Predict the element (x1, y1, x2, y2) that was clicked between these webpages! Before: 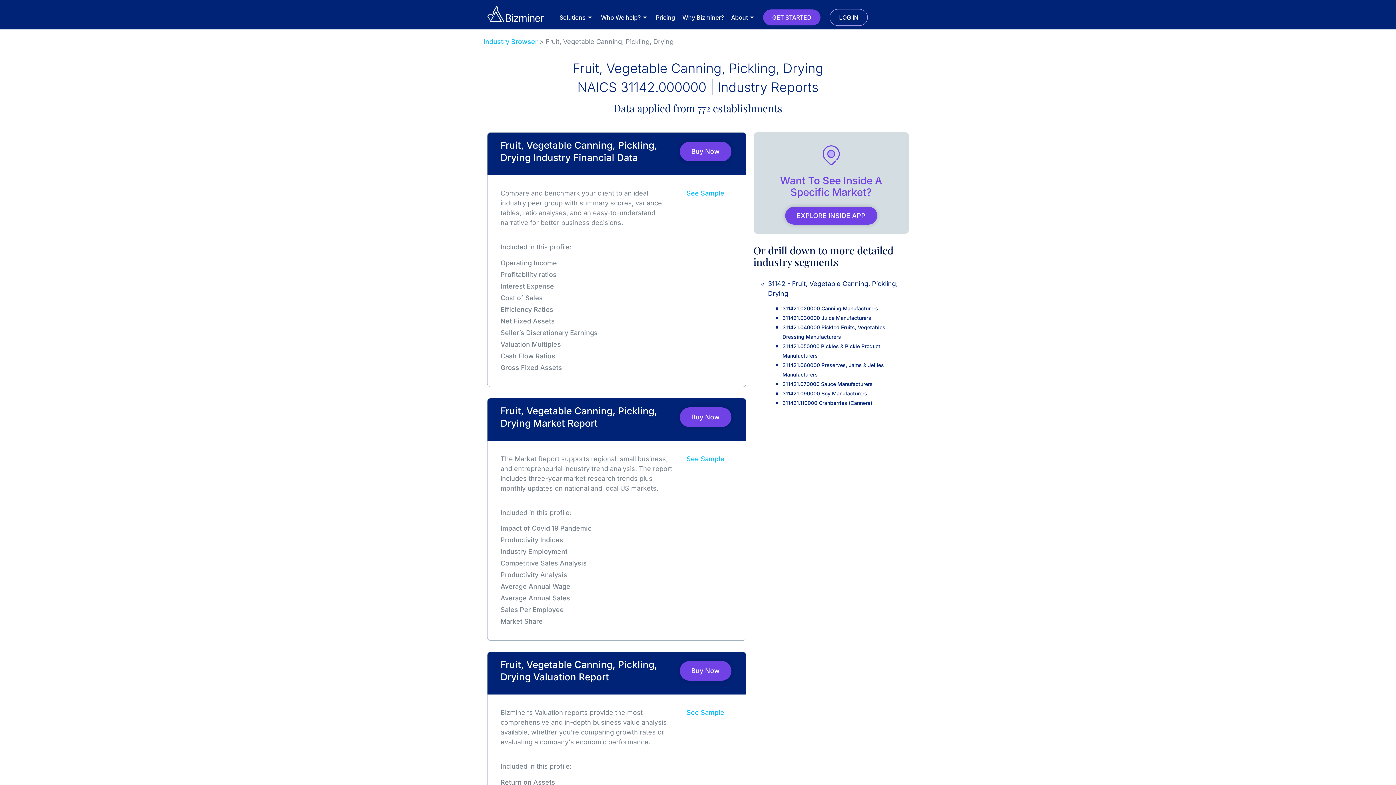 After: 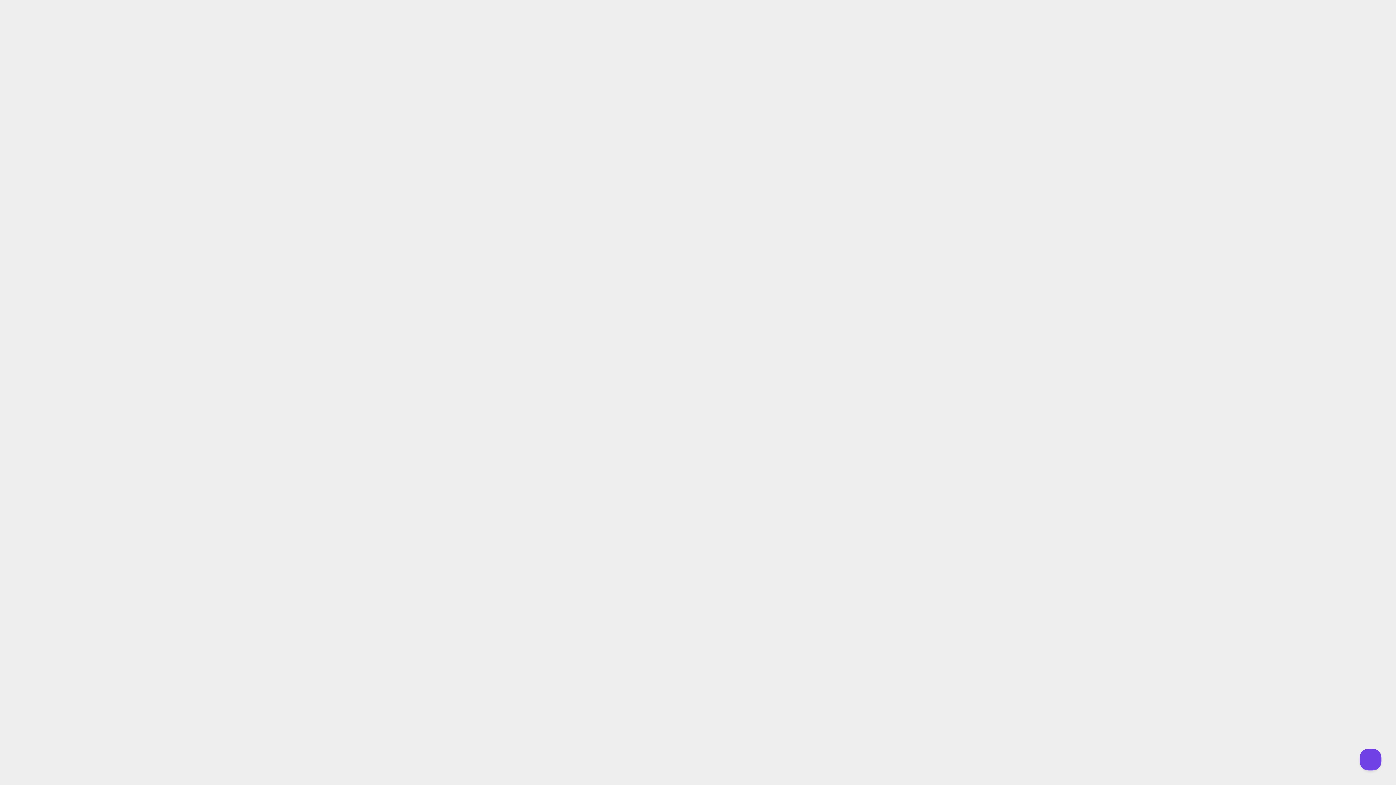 Action: label: EXPLORE INSIDE APP bbox: (785, 212, 877, 219)